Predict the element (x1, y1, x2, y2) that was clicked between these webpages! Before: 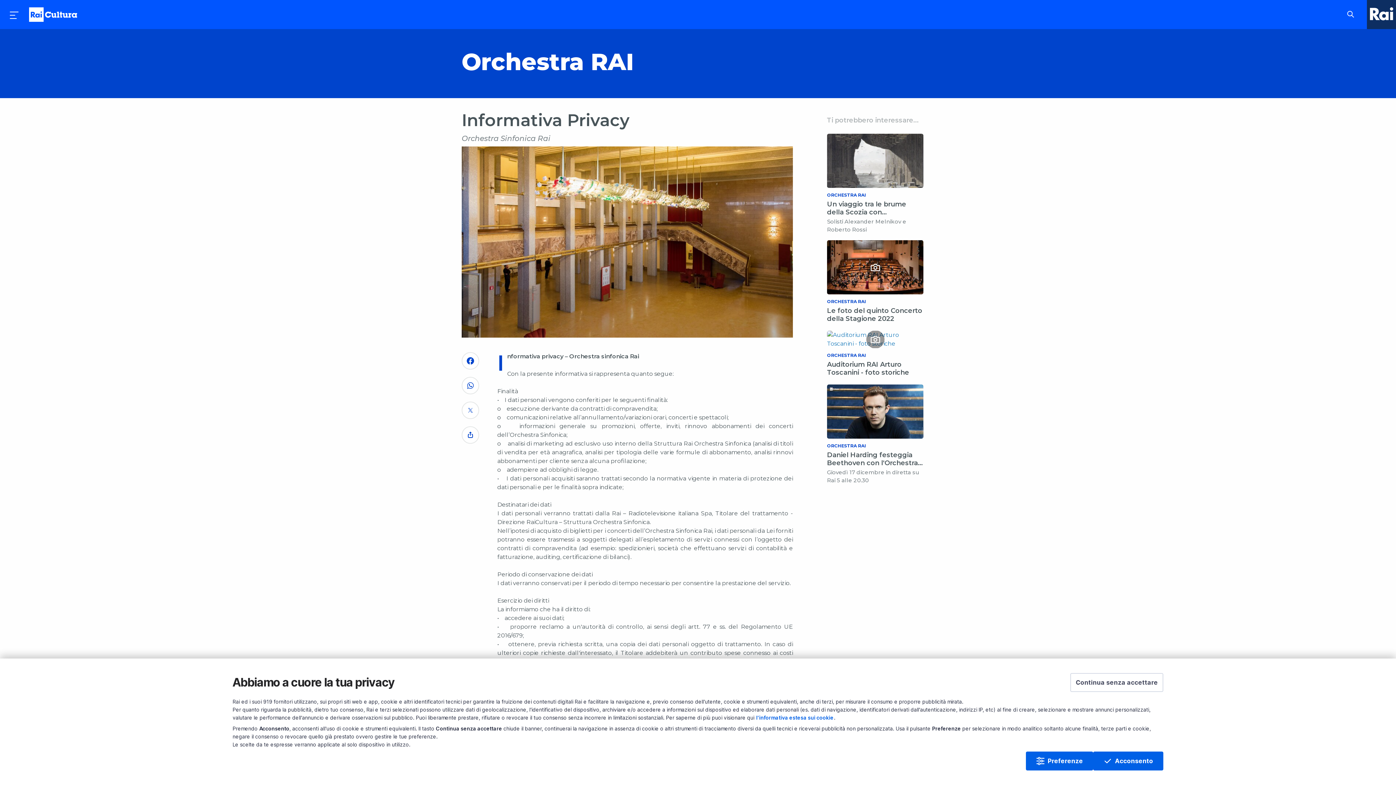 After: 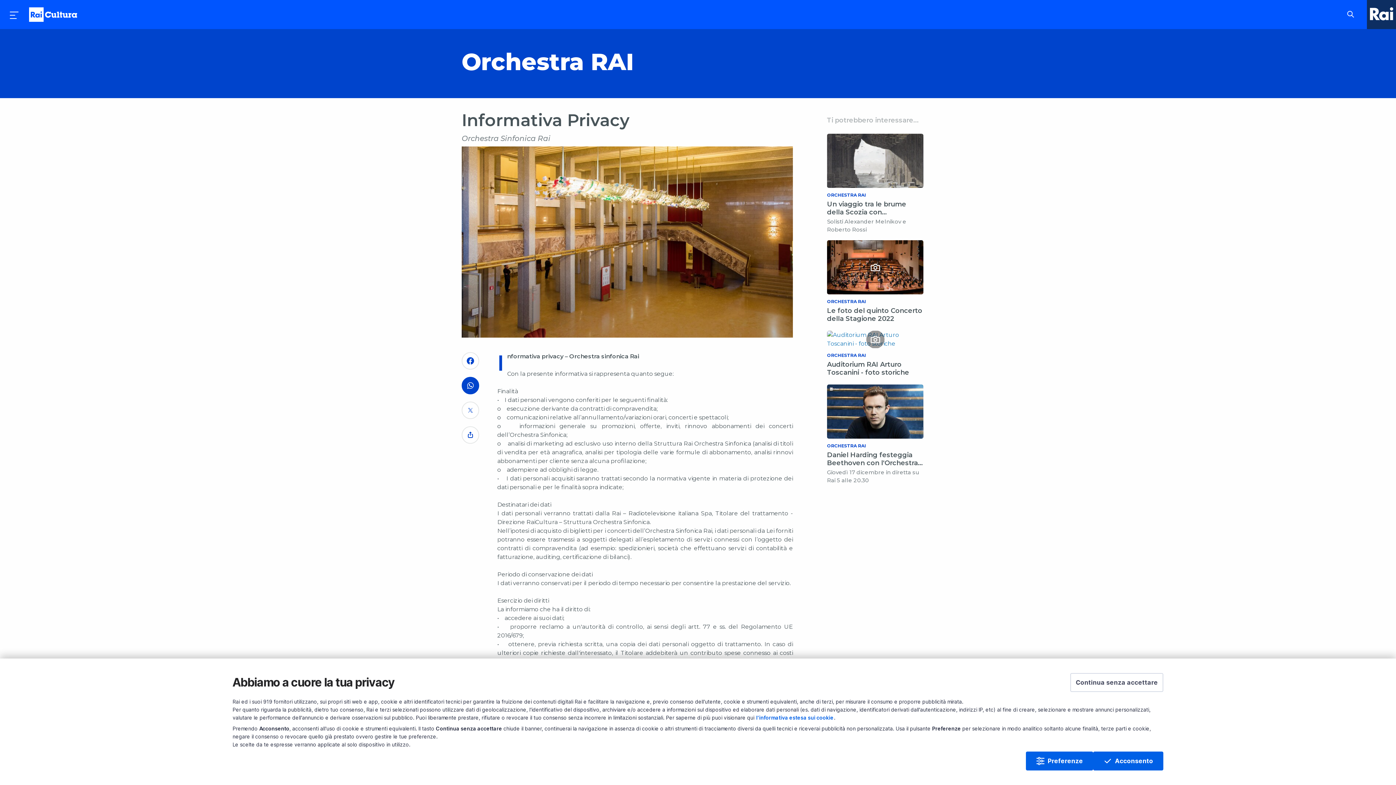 Action: bbox: (466, 386, 474, 391) label: Convidivi su WhatsApp